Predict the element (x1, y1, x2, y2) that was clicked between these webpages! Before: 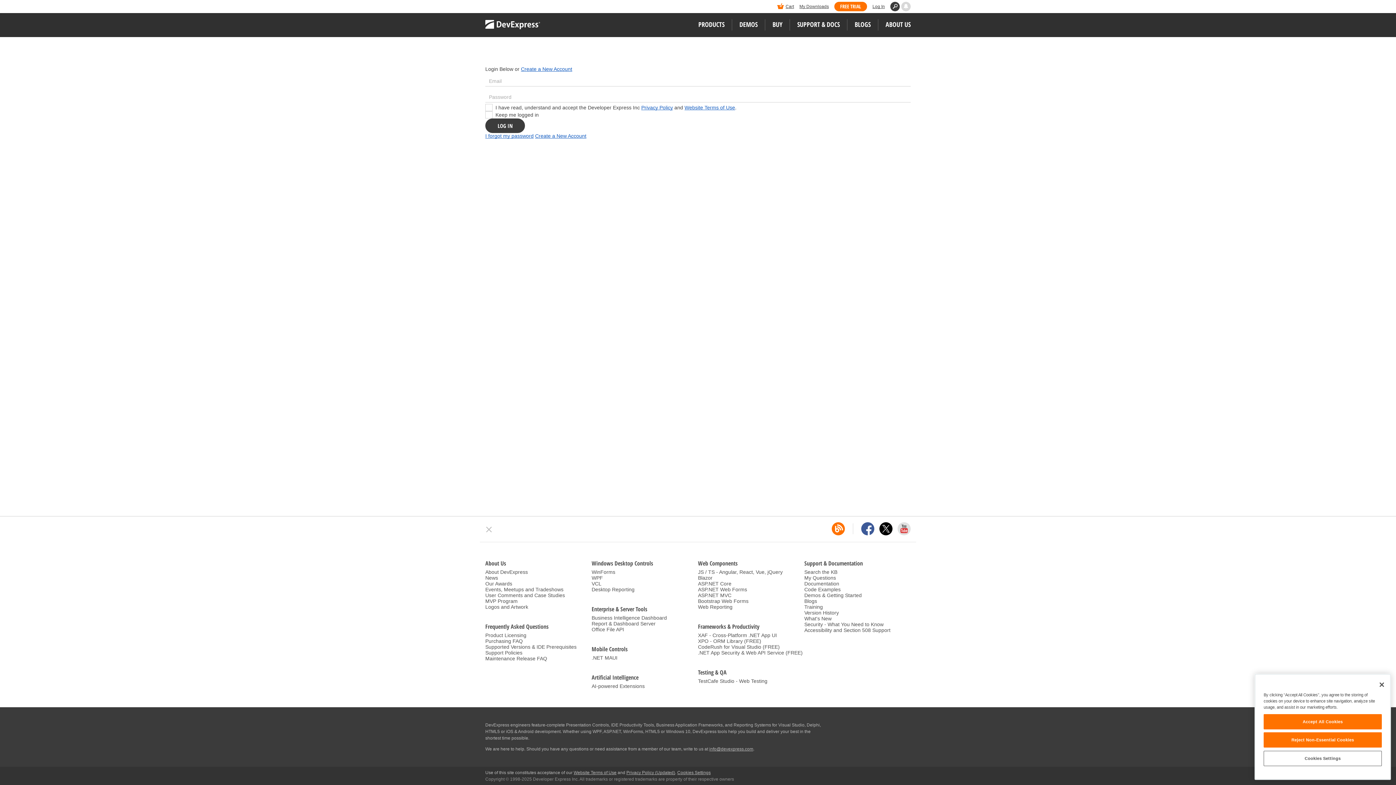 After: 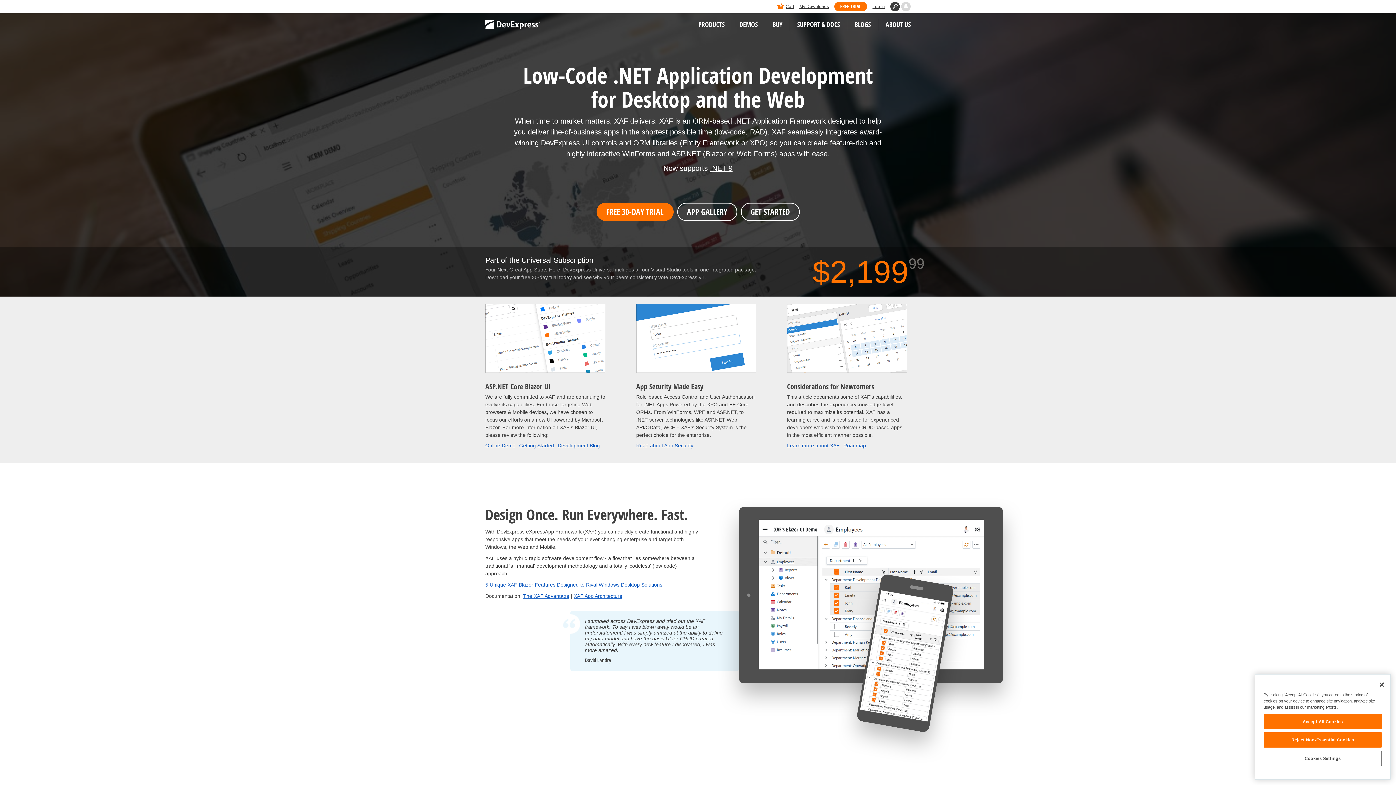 Action: bbox: (698, 632, 777, 638) label: XAF - Cross-Platform .NET App UI